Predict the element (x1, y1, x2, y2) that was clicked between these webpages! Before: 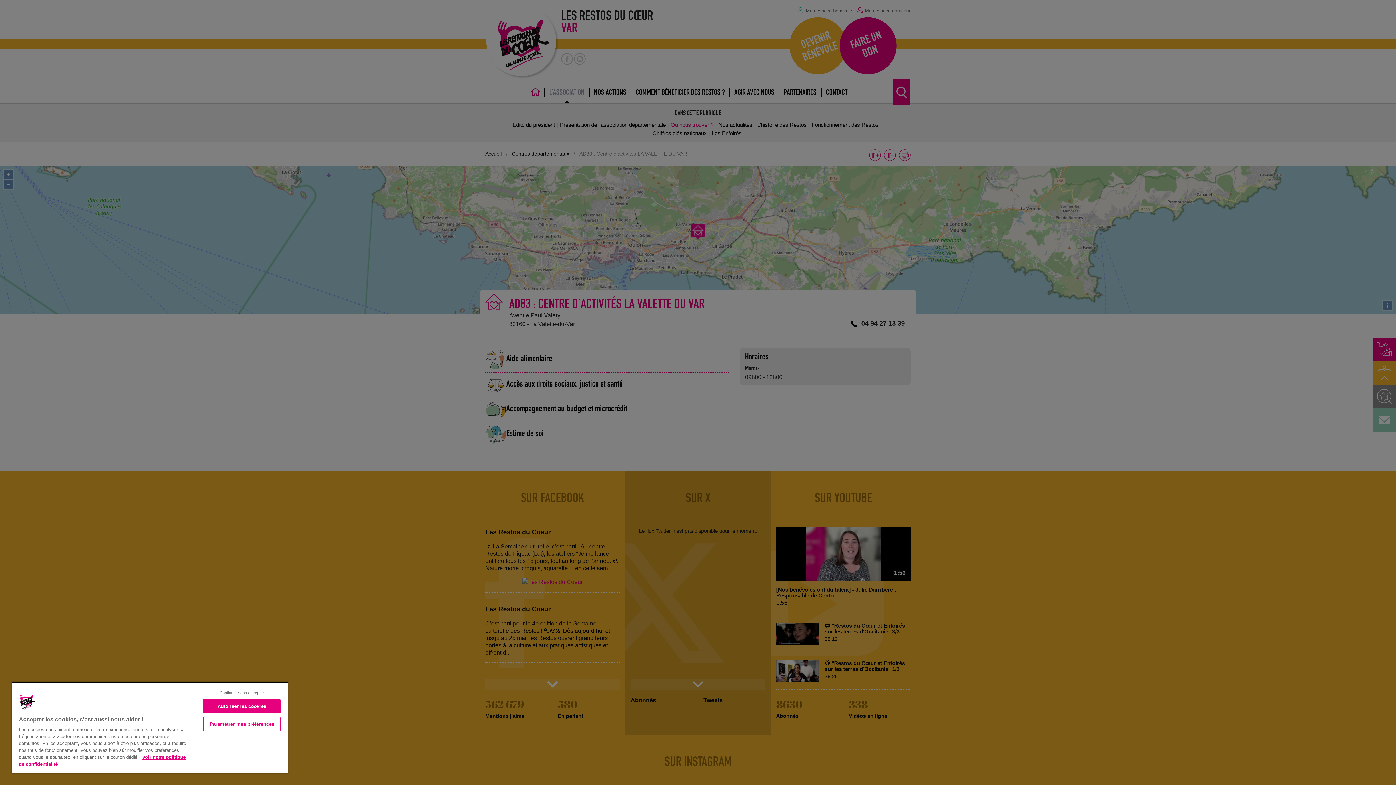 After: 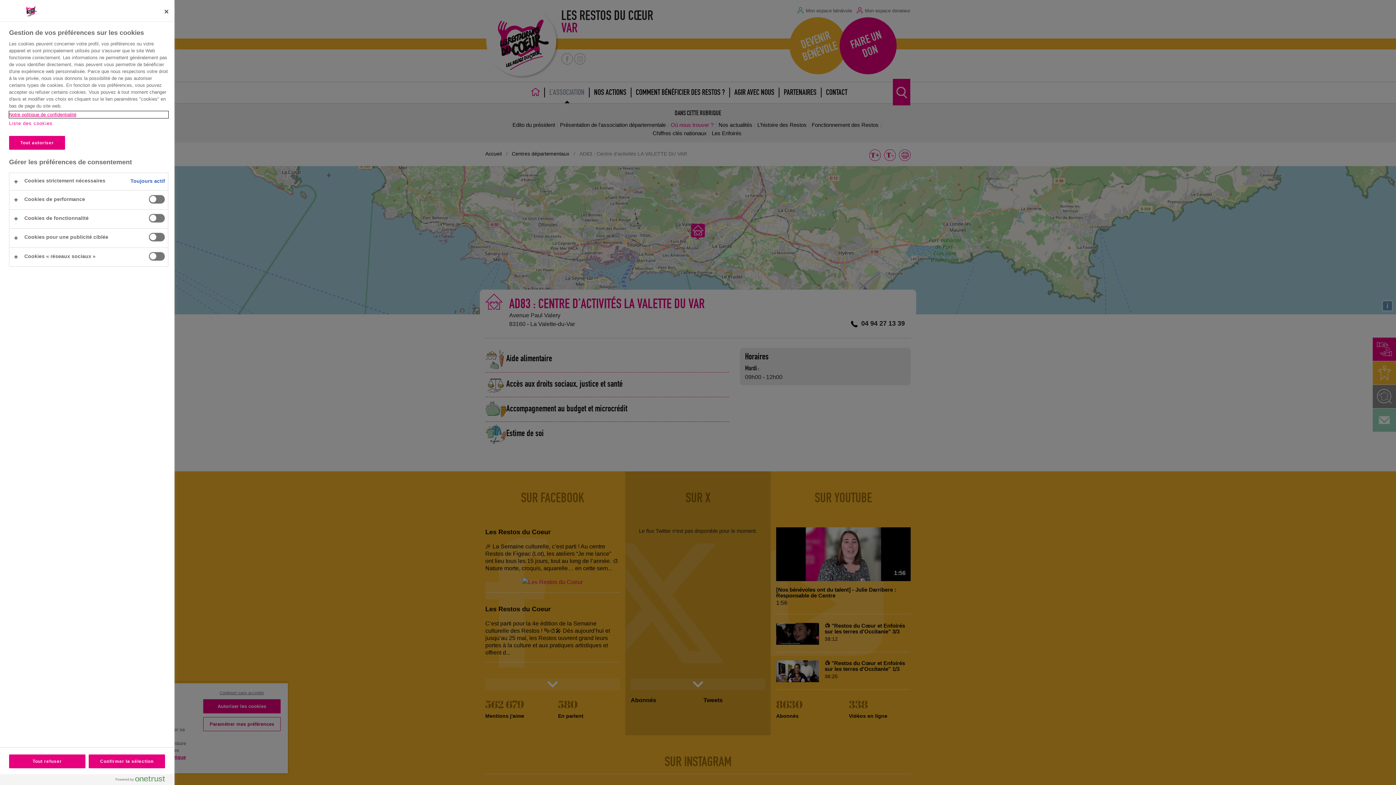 Action: label: Paramétrer mes préférences bbox: (203, 717, 280, 731)